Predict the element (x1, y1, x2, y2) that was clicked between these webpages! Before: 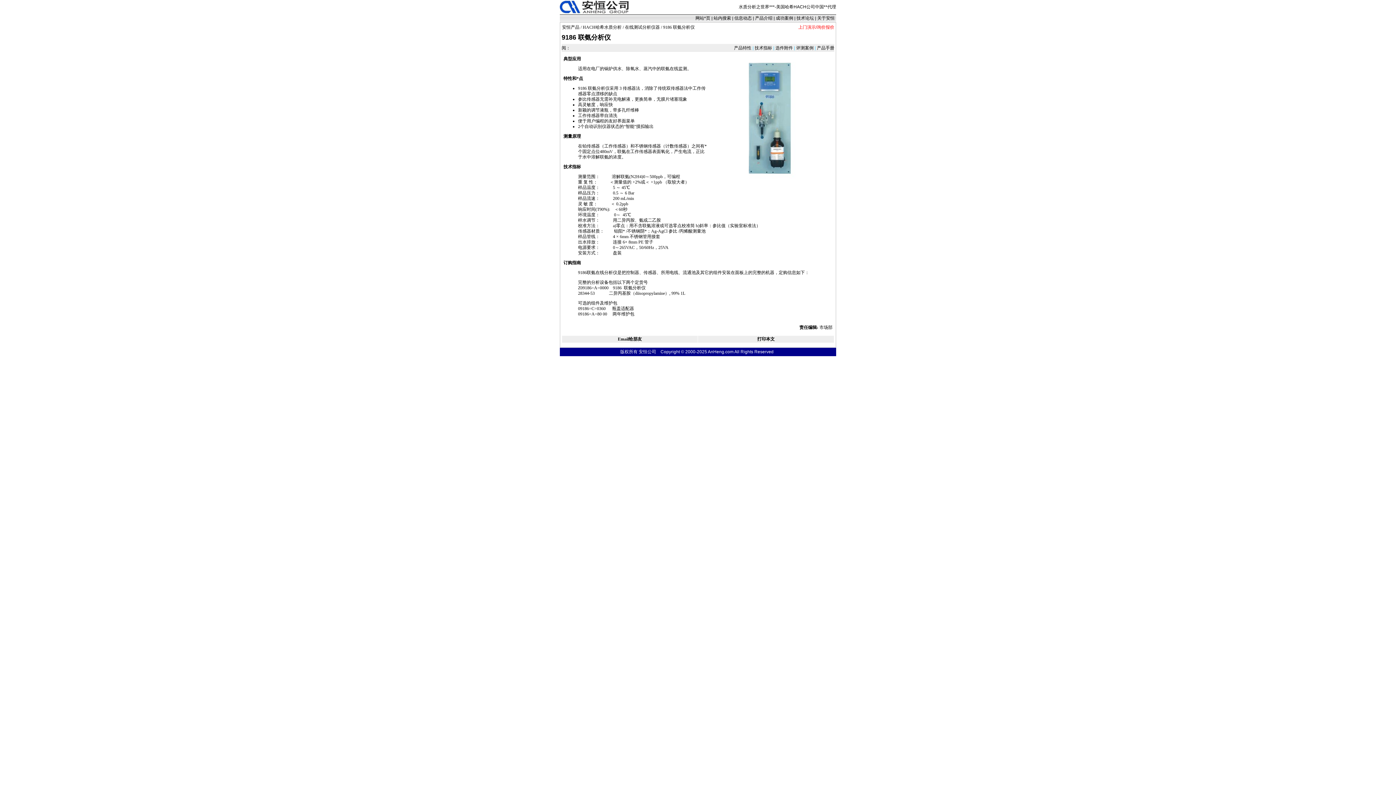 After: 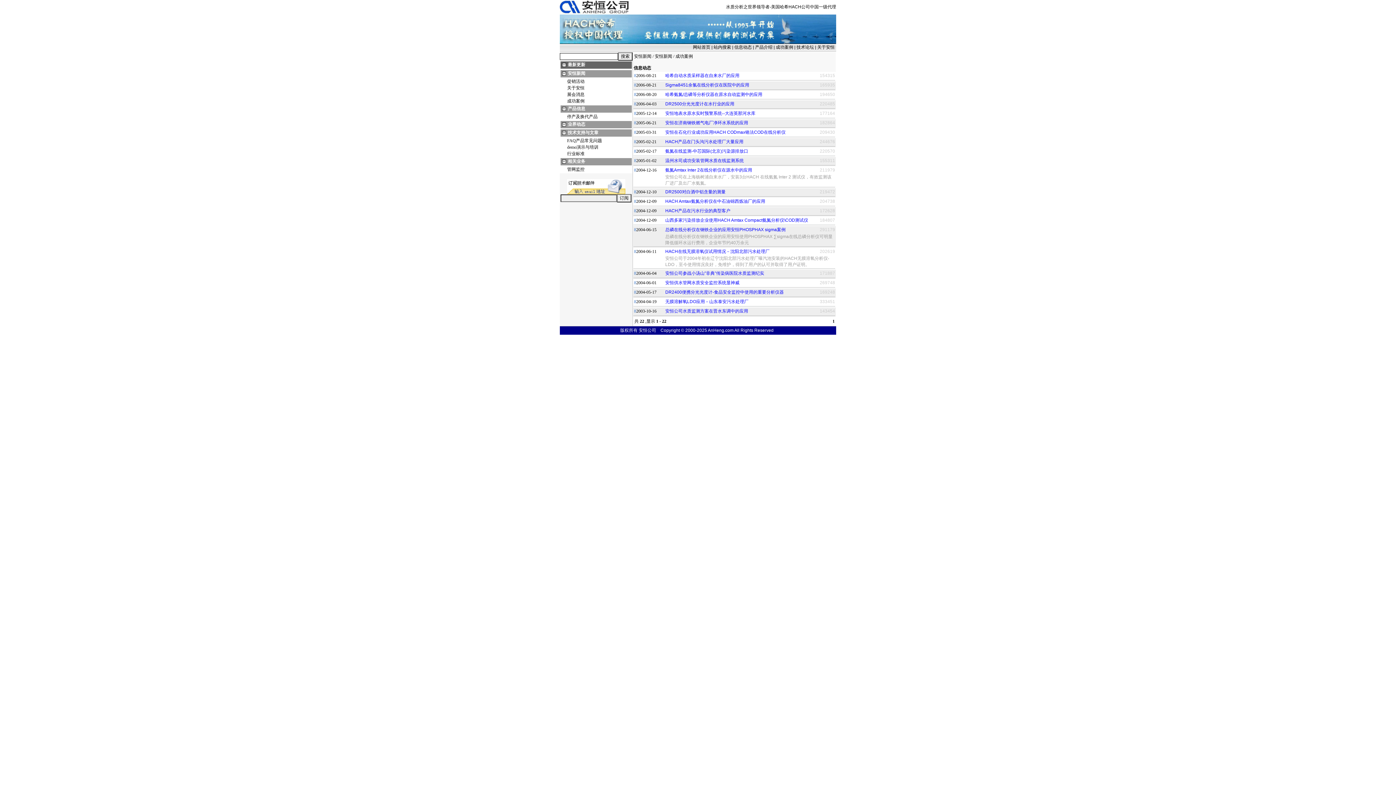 Action: label: 成功案例 bbox: (776, 15, 793, 20)